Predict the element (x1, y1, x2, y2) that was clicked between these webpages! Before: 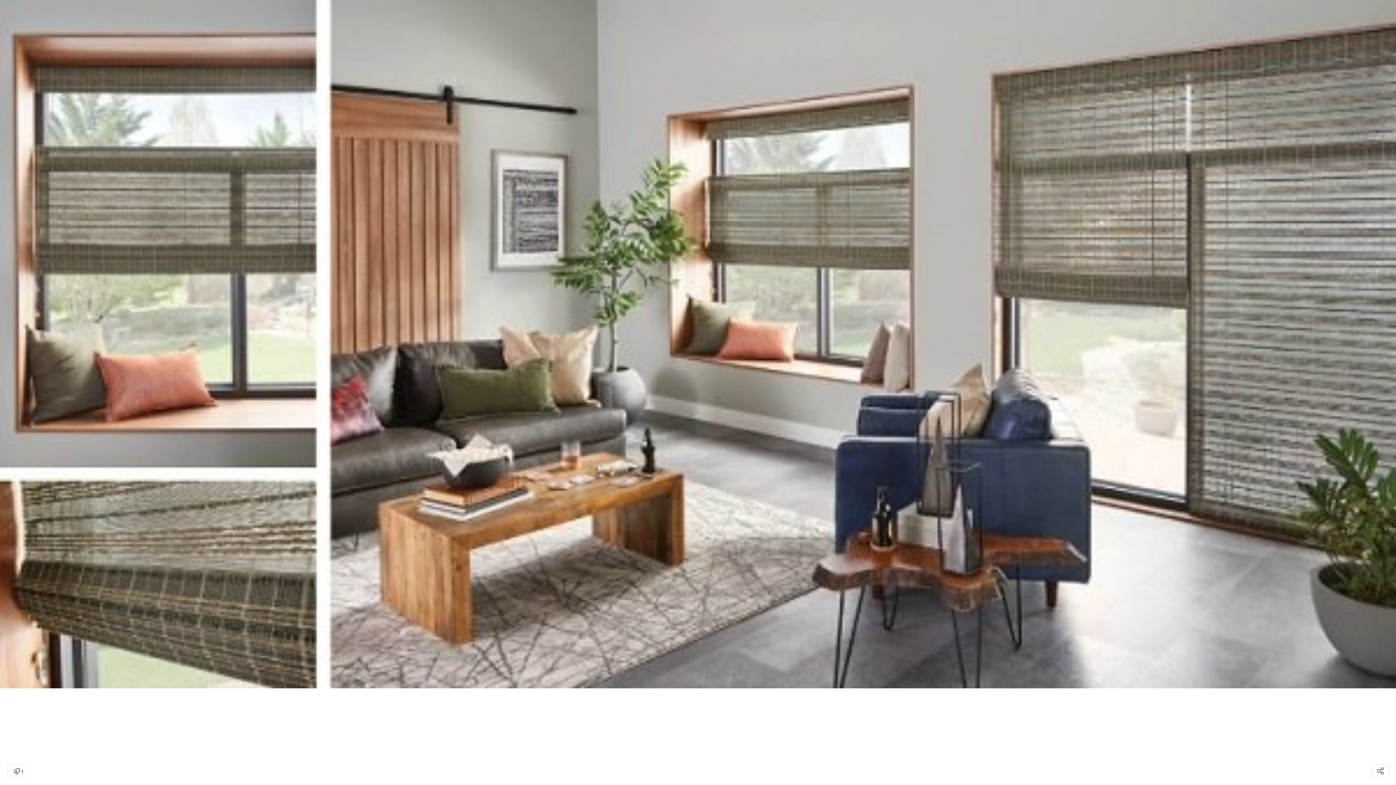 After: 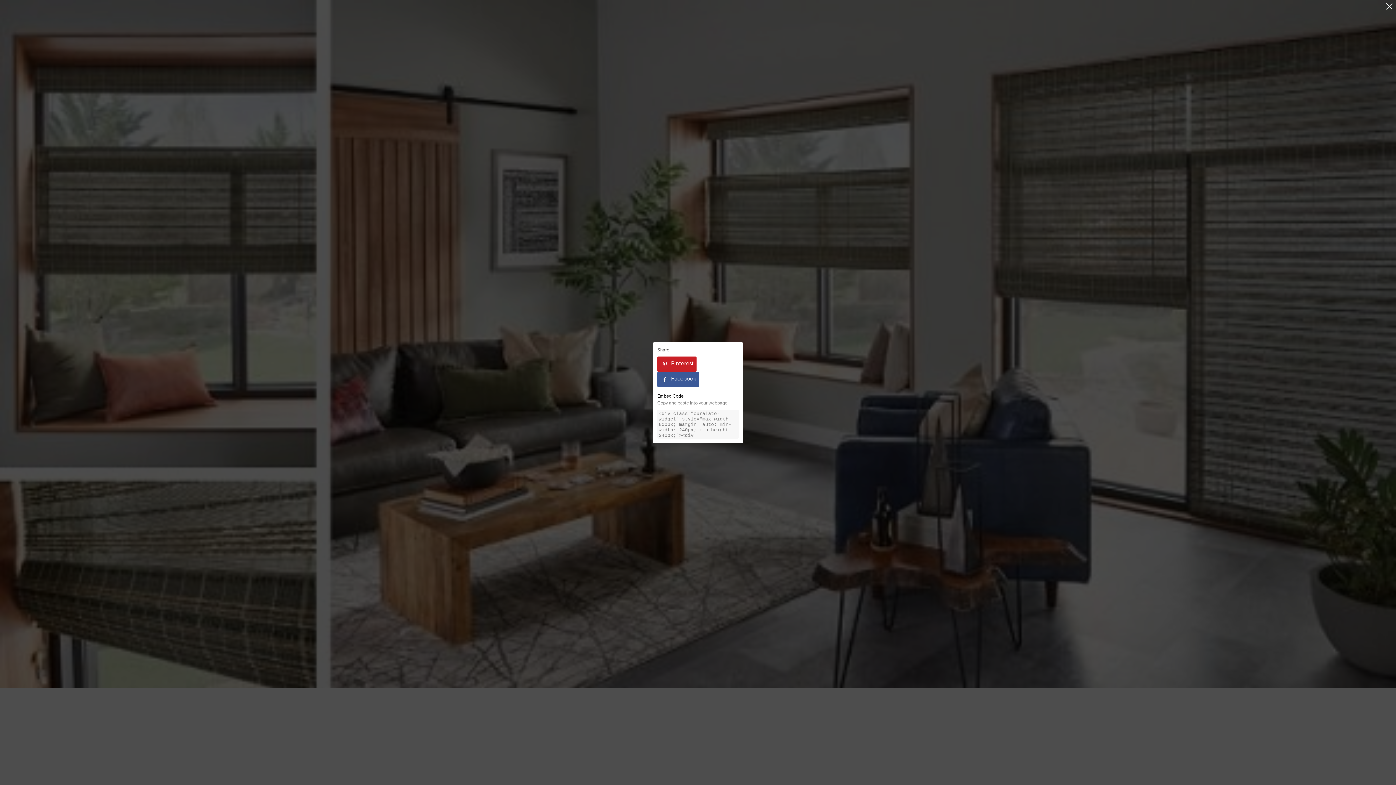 Action: bbox: (1372, 765, 1389, 778) label: Open share modal